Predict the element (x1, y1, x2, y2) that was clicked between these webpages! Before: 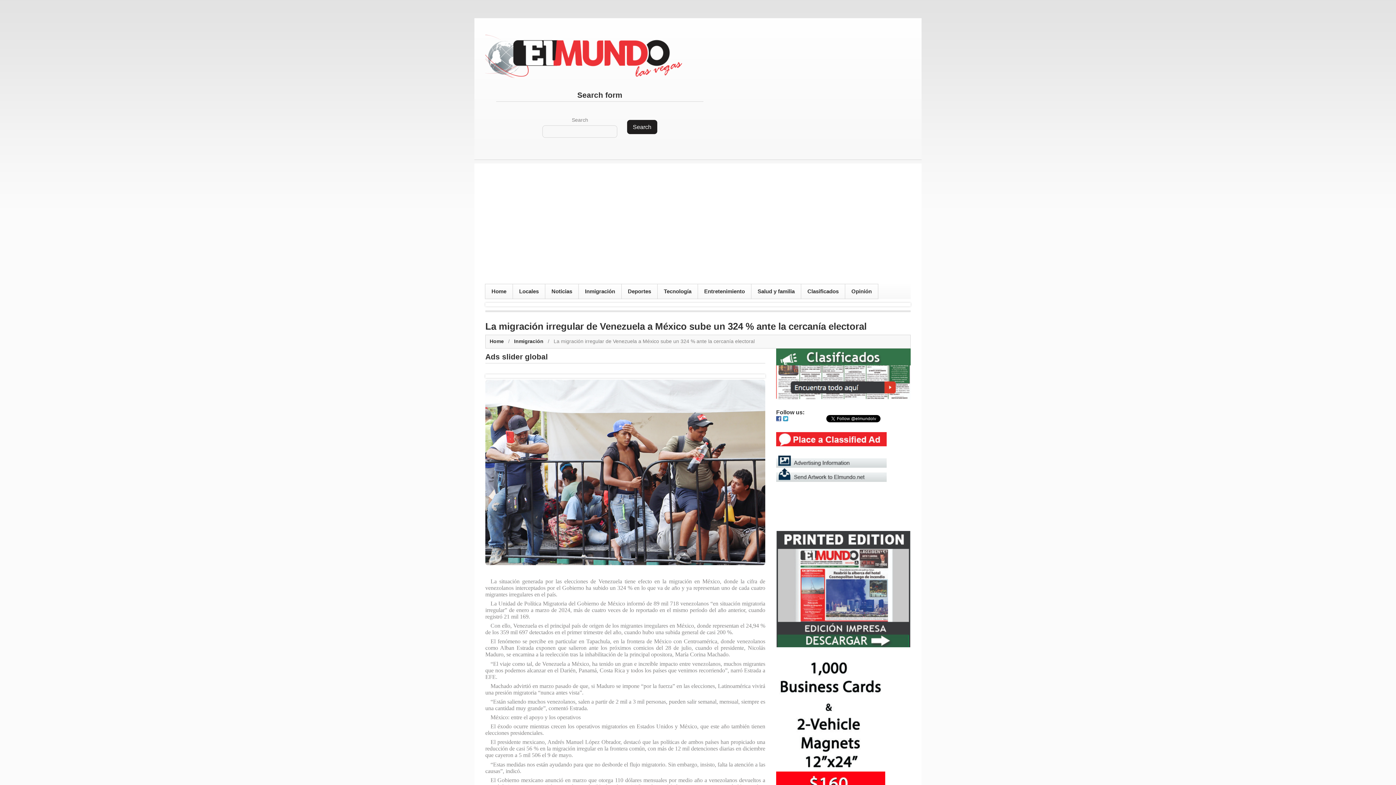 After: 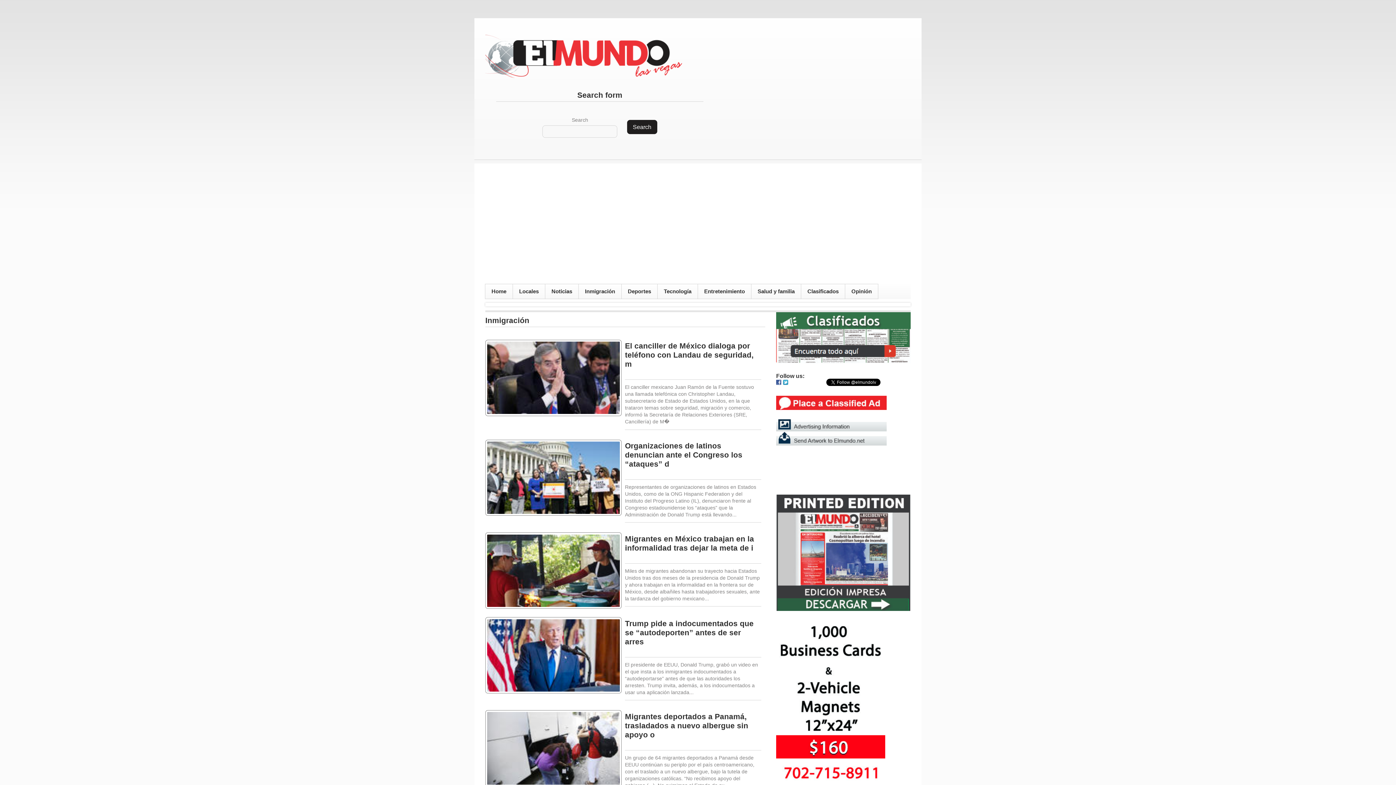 Action: bbox: (514, 338, 543, 344) label: Inmigración